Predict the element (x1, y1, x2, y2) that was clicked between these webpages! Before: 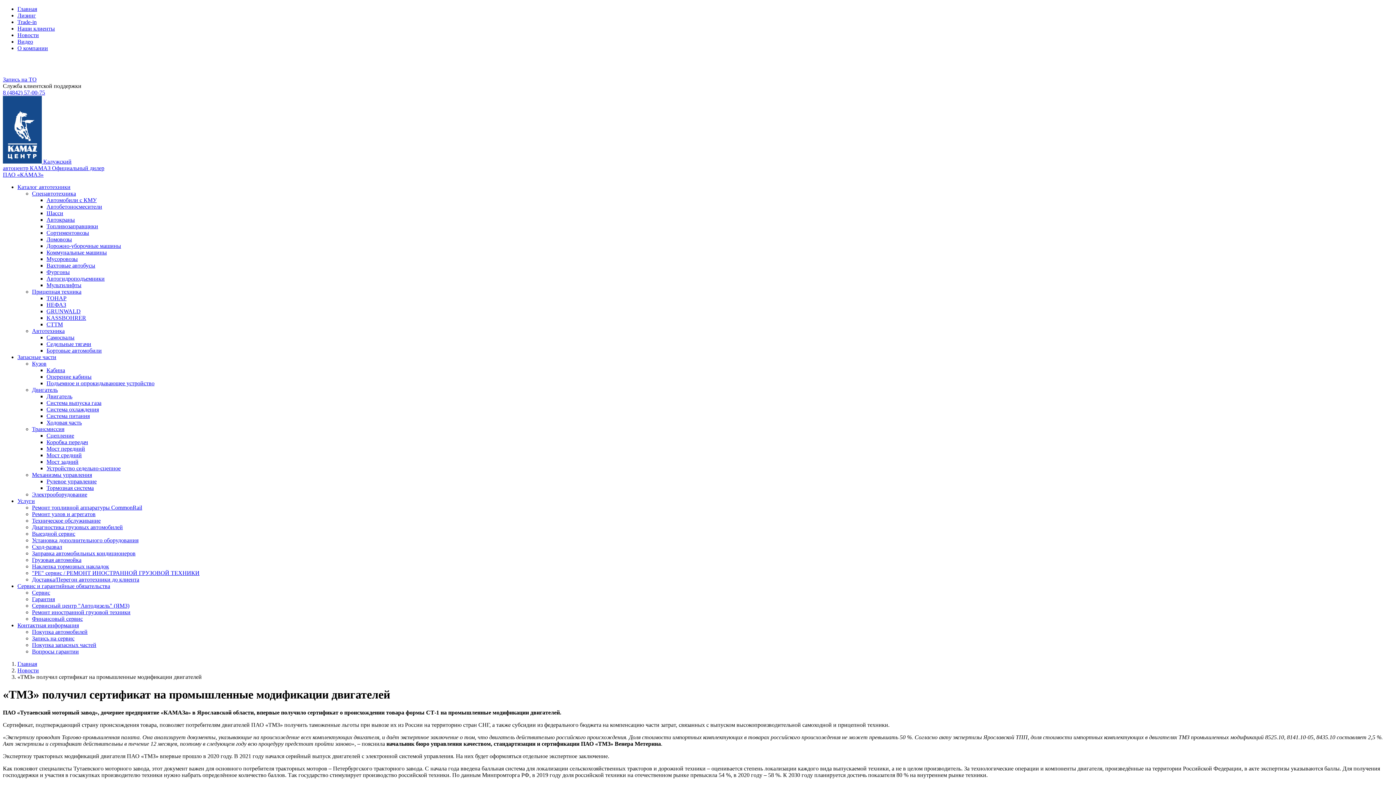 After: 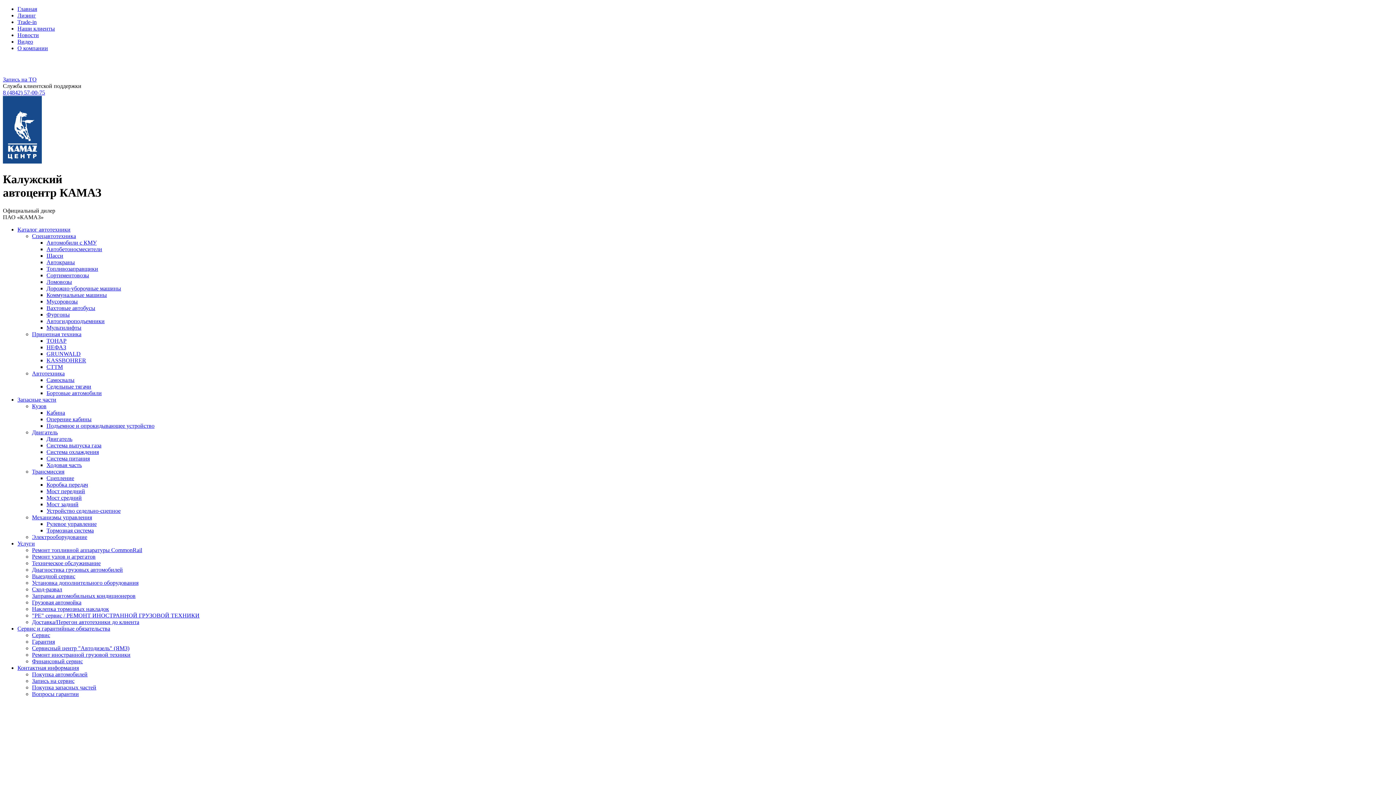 Action: label: Главная bbox: (17, 661, 37, 667)